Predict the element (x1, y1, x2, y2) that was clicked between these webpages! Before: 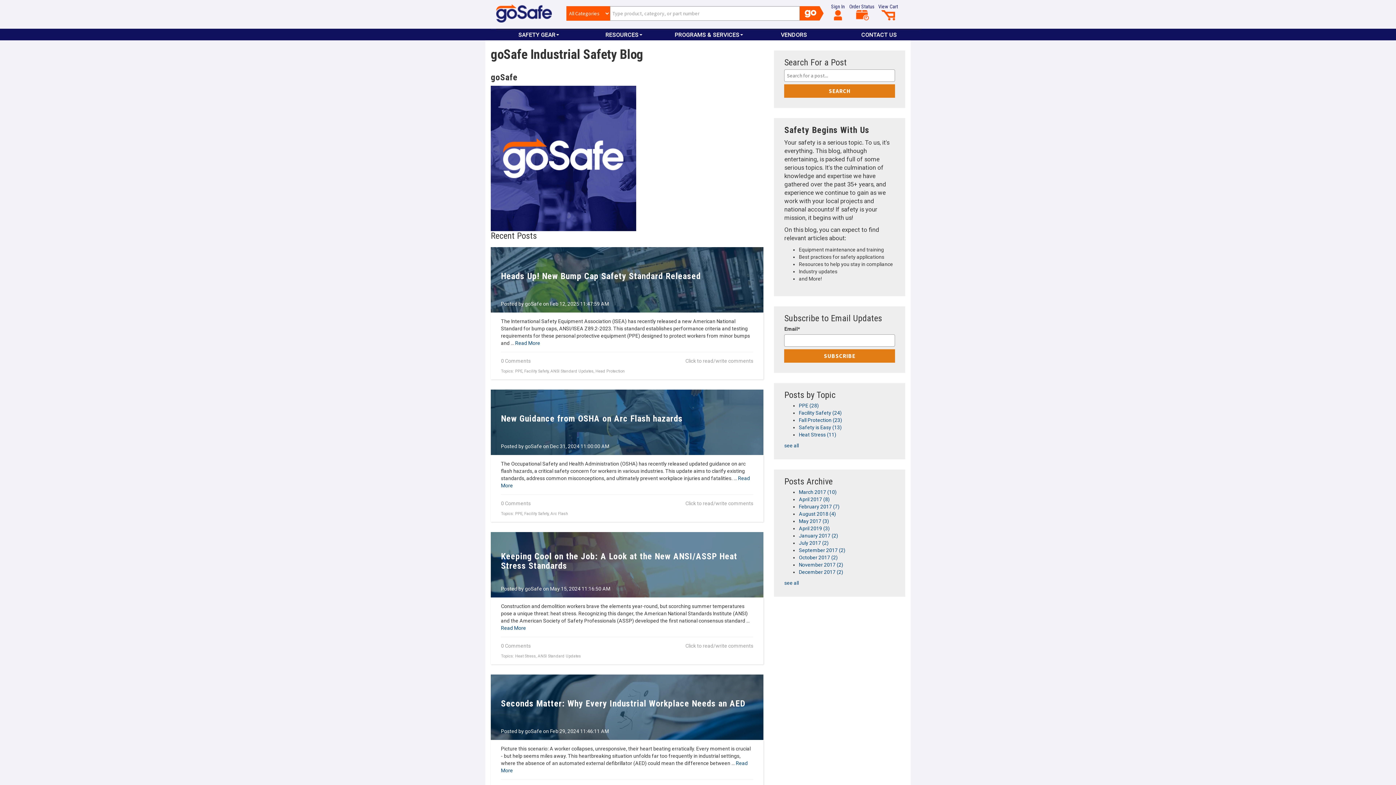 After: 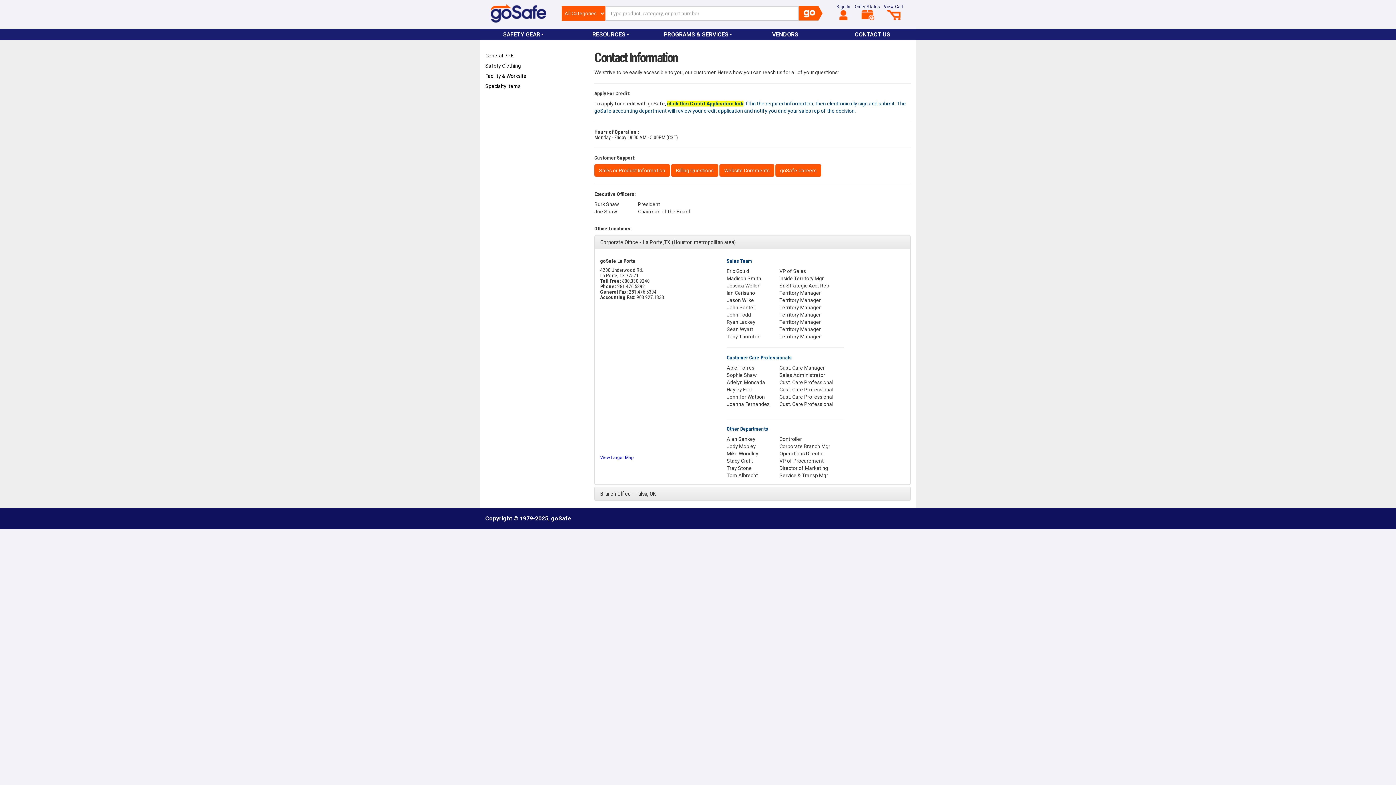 Action: label: CONTACT US bbox: (836, 29, 921, 40)